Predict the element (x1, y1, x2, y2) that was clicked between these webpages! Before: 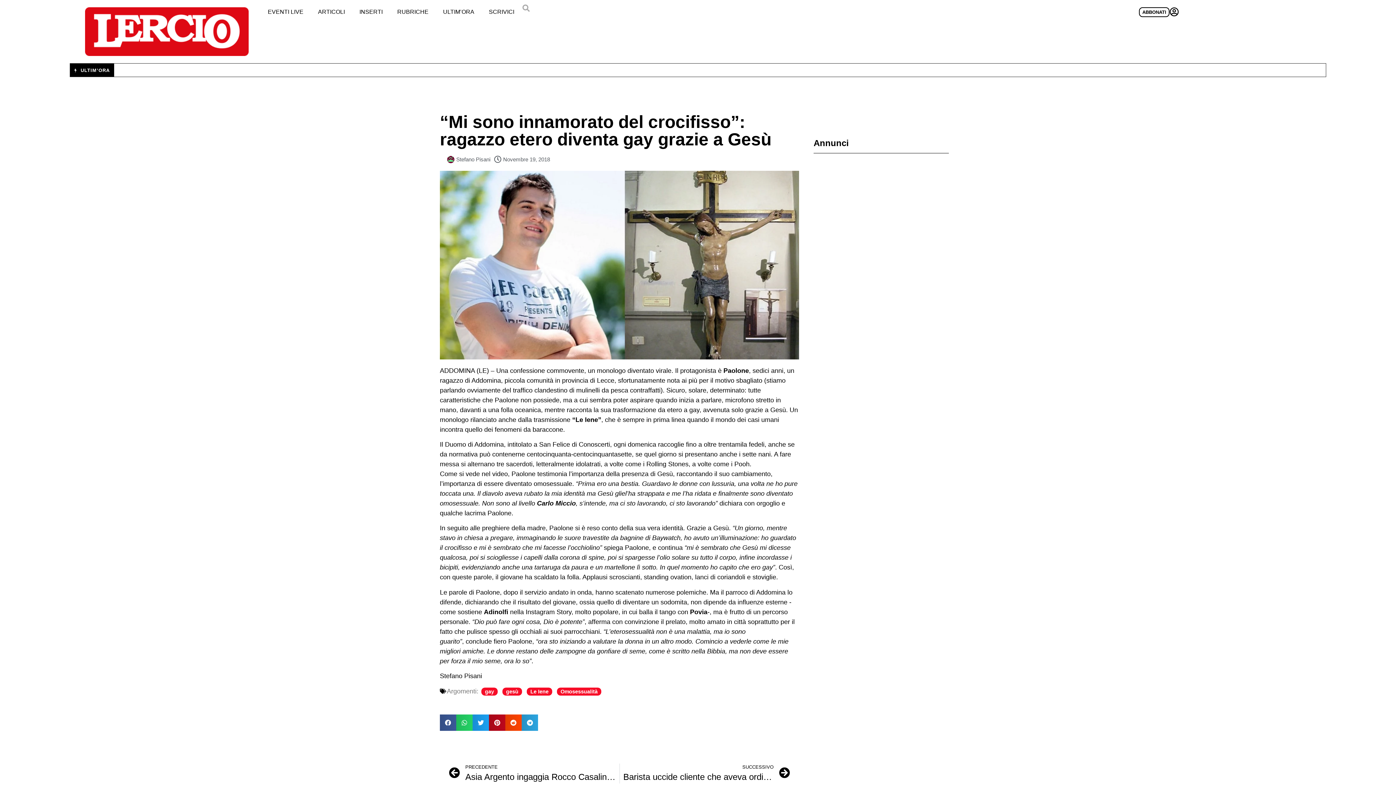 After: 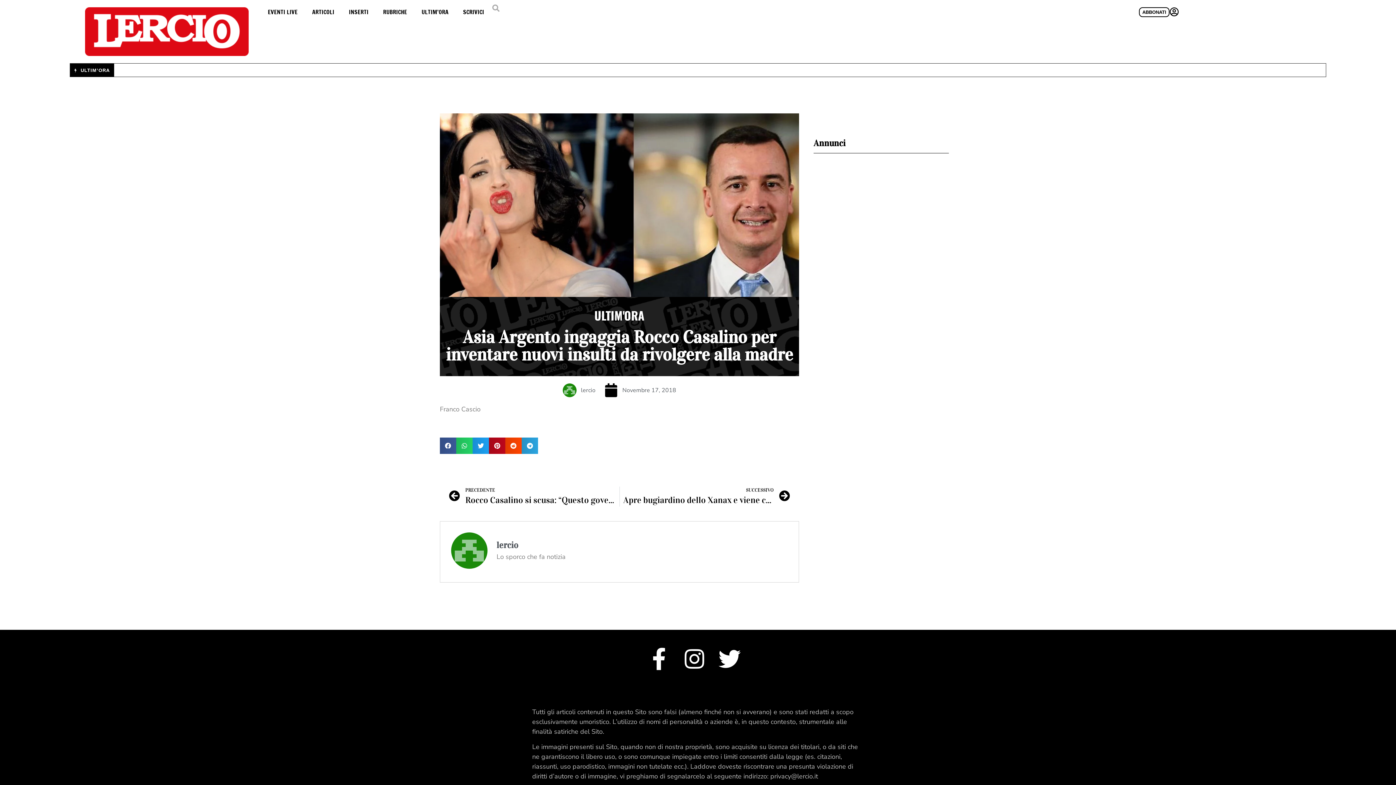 Action: bbox: (449, 763, 619, 783) label: Precedente
PRECEDENTE
Asia Argento ingaggia Rocco Casalino per inventare nuovi insulti da rivolgere alla madre